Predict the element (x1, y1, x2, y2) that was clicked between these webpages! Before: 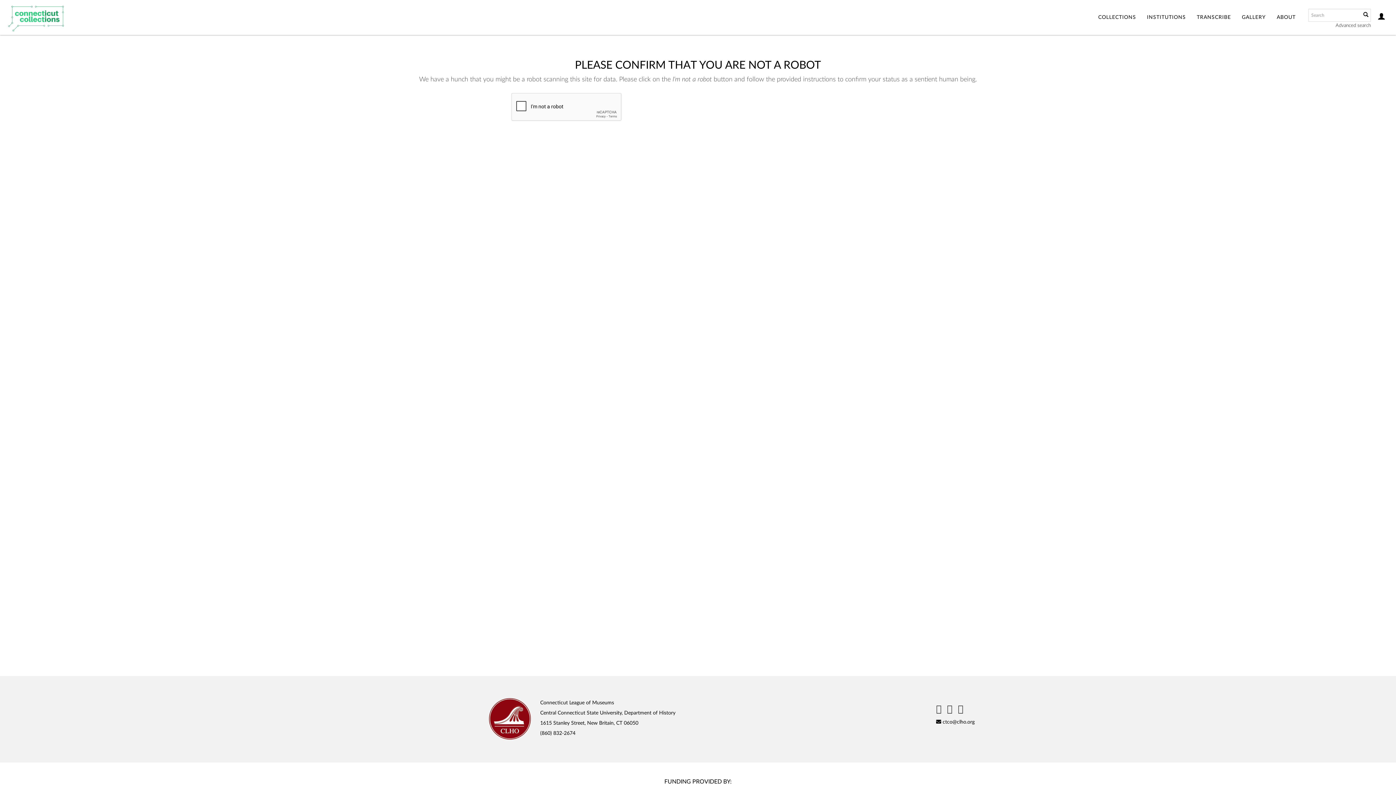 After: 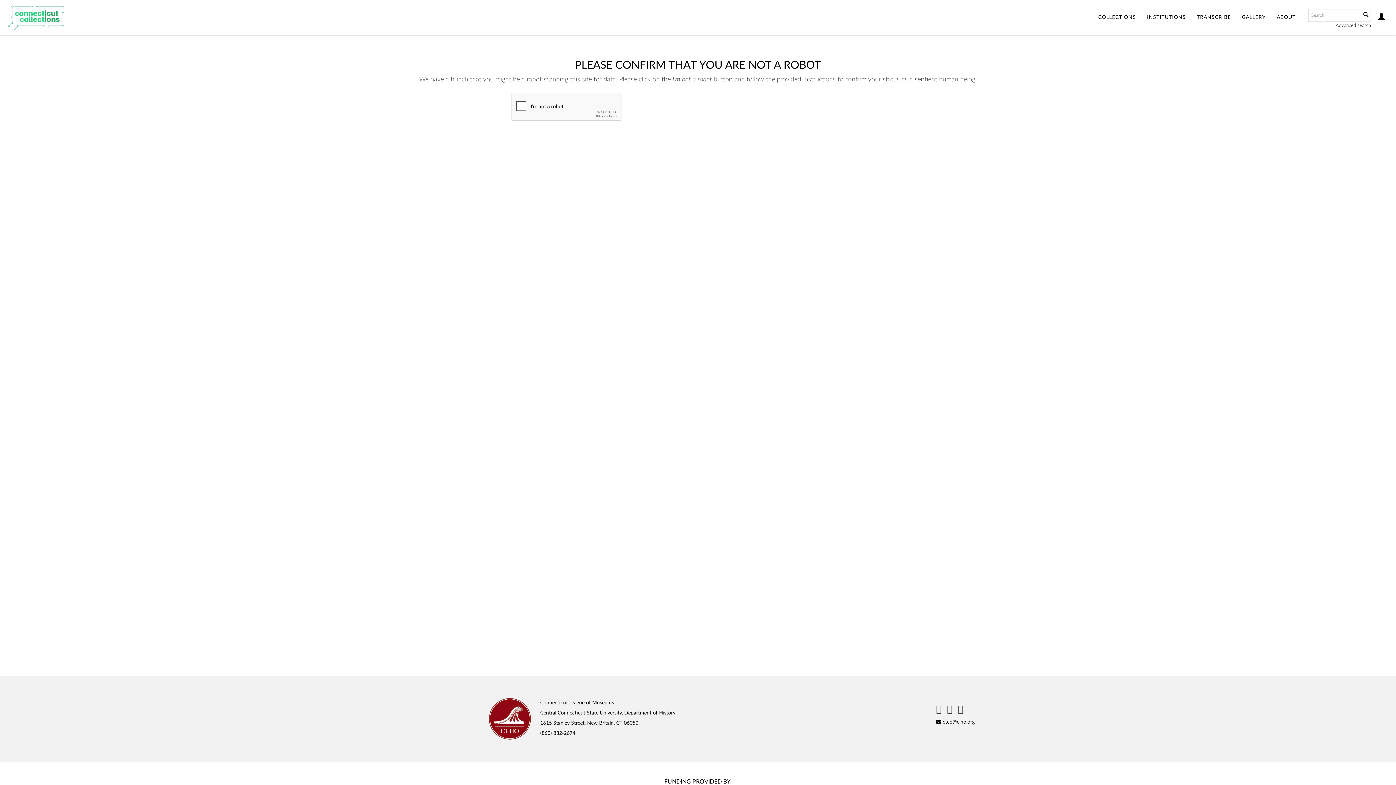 Action: bbox: (958, 705, 963, 714)